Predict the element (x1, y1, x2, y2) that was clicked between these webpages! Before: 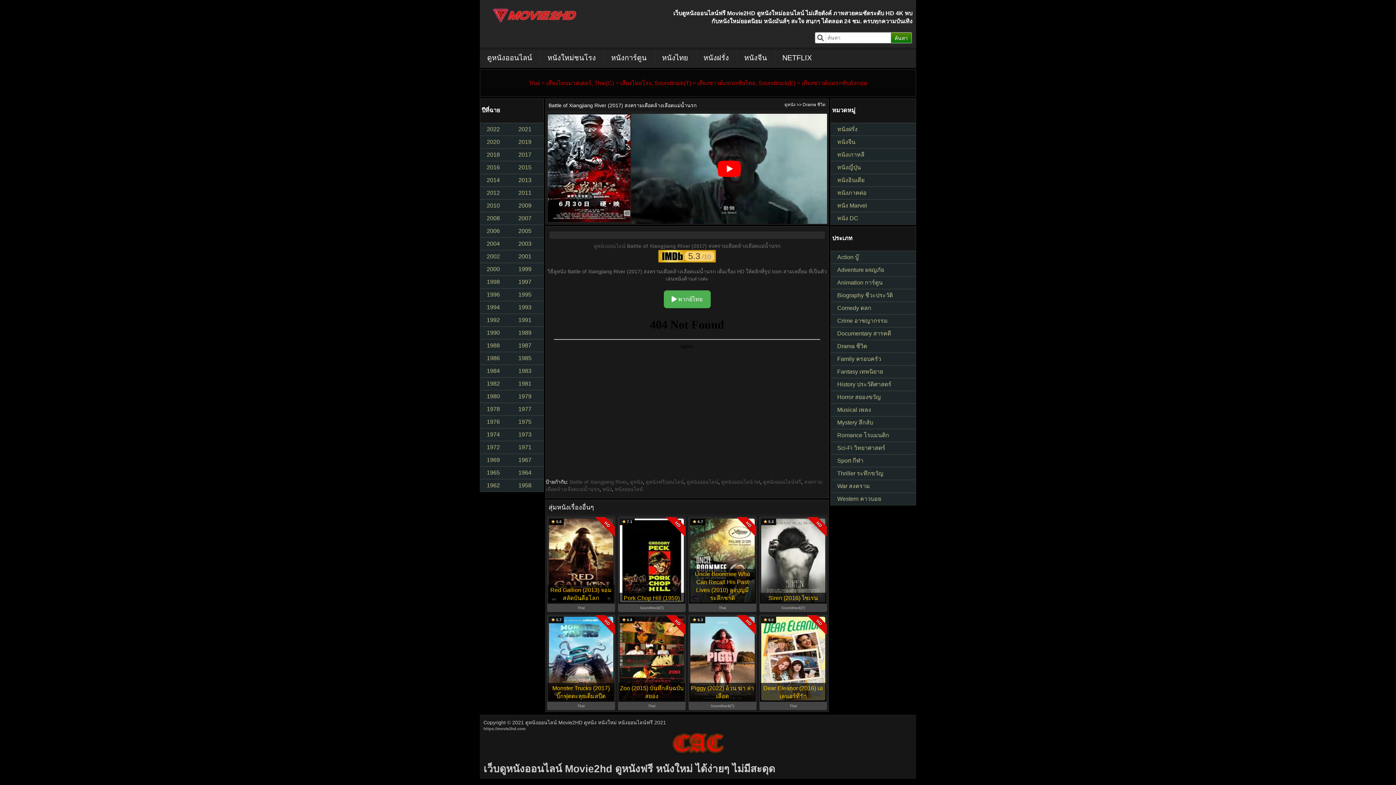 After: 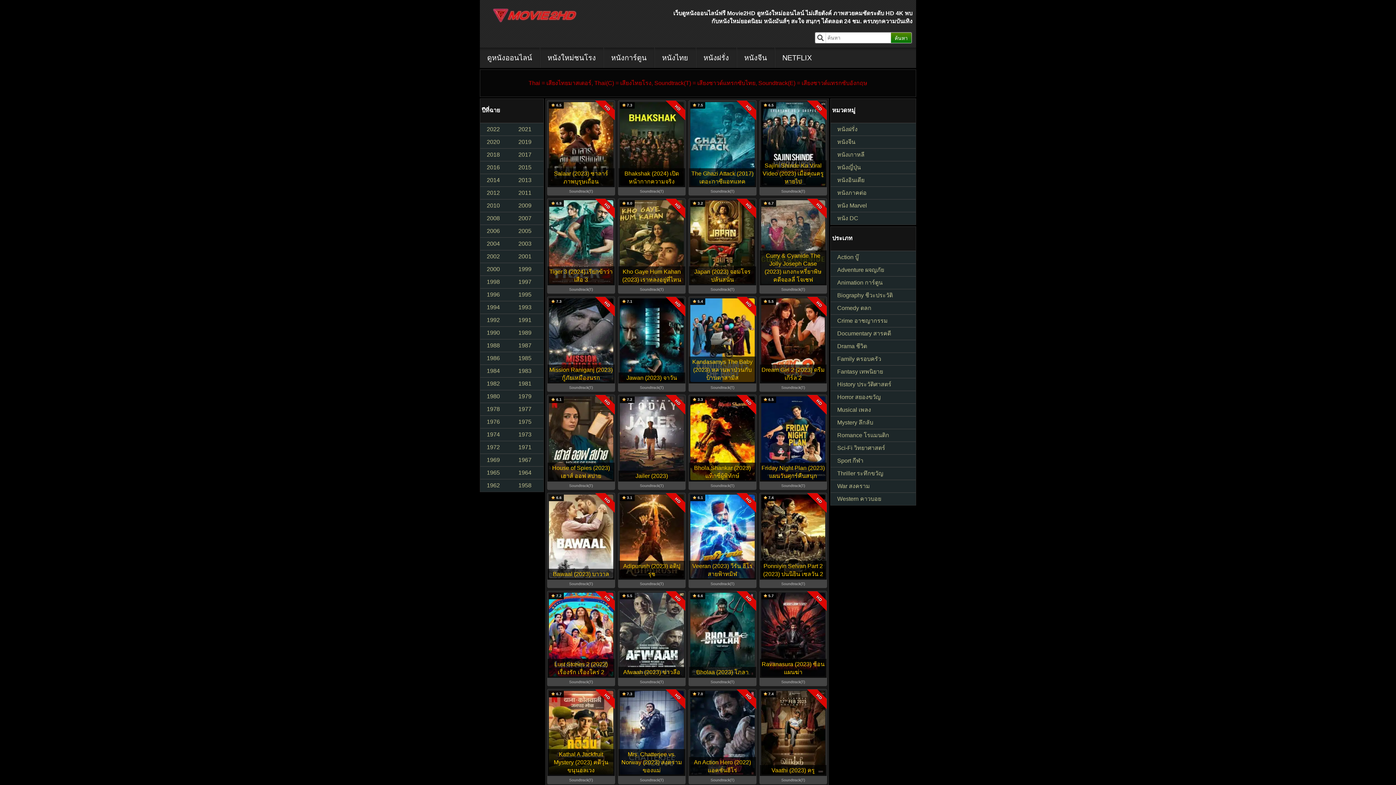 Action: bbox: (830, 173, 916, 186) label: หนังอินเดีย